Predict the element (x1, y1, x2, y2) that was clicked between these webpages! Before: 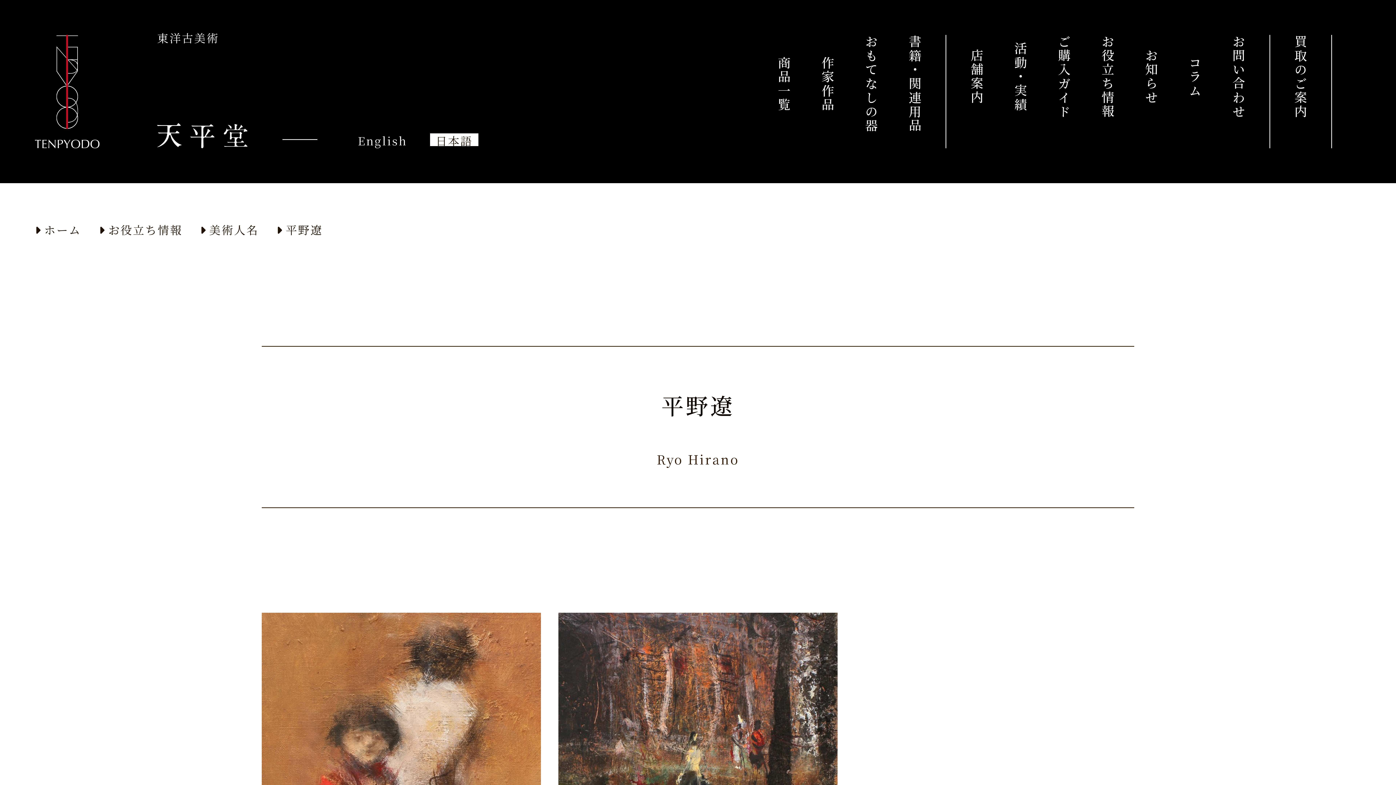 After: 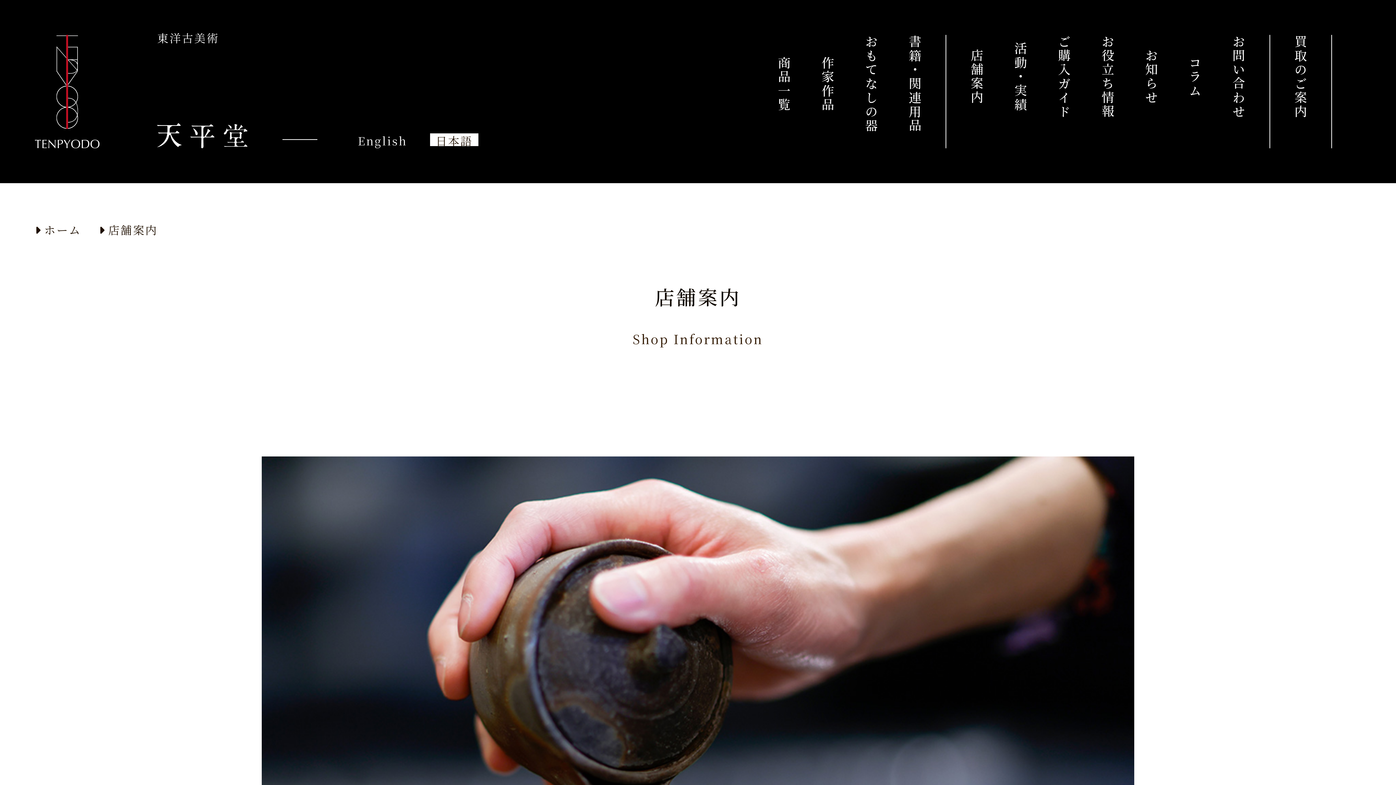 Action: label: 店舗案内 bbox: (968, 48, 986, 104)